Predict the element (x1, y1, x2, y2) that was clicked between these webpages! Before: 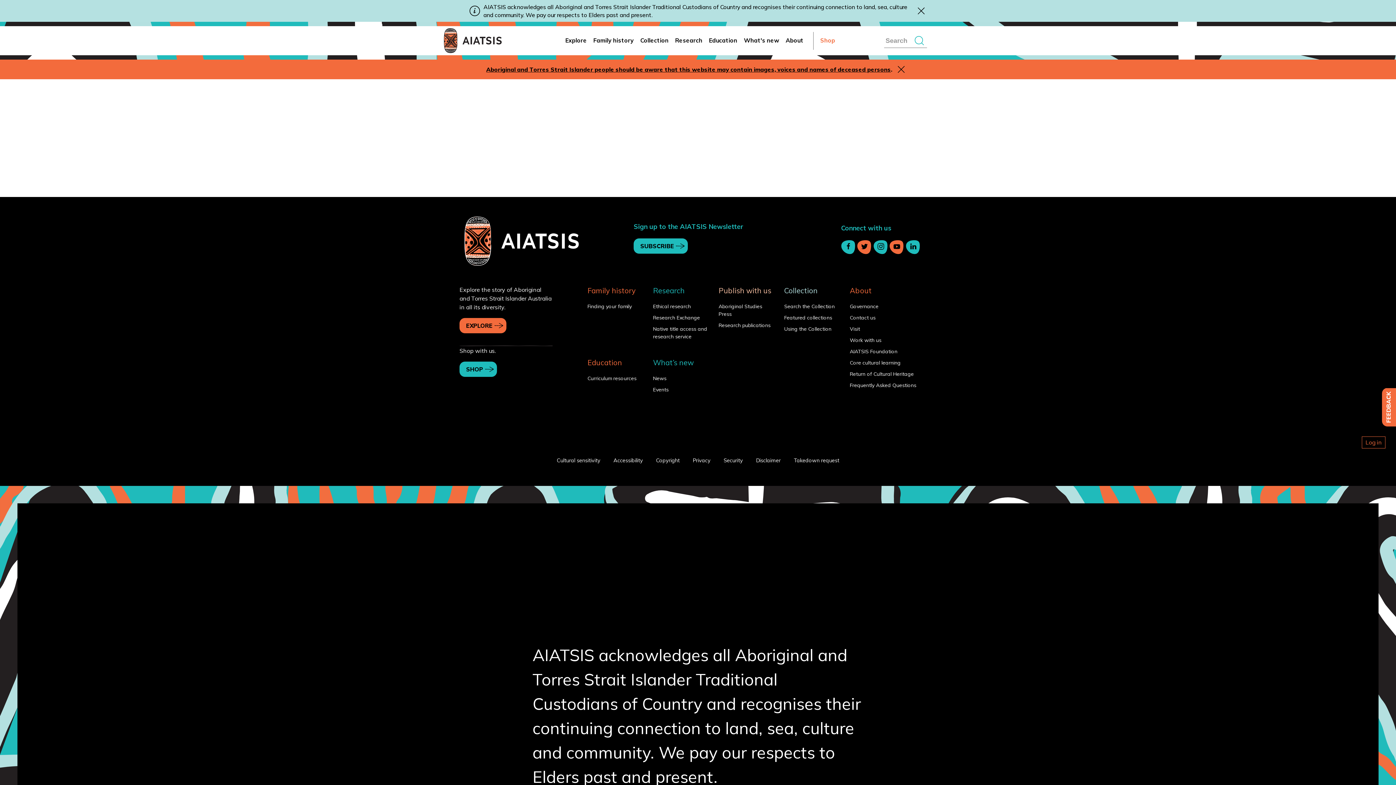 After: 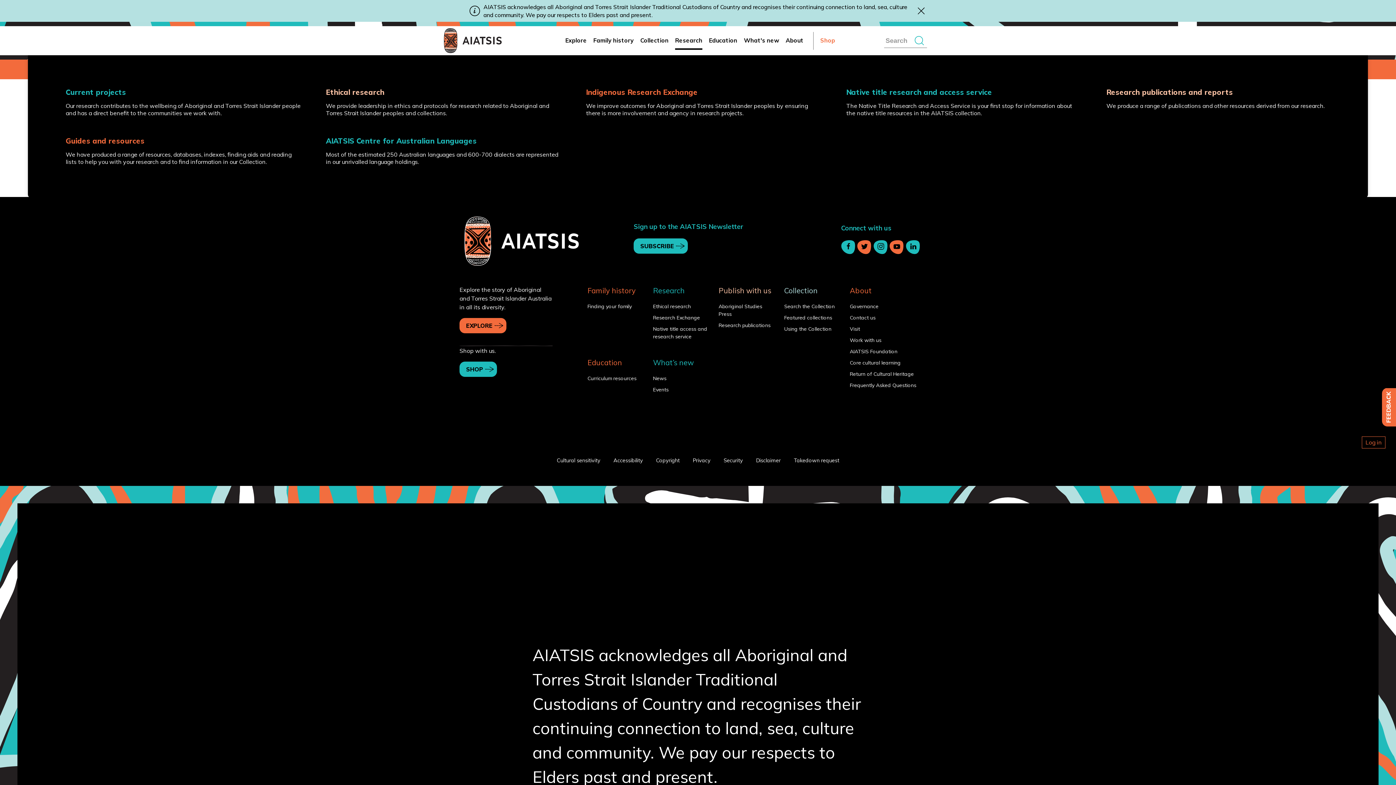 Action: bbox: (675, 31, 702, 49) label: Research